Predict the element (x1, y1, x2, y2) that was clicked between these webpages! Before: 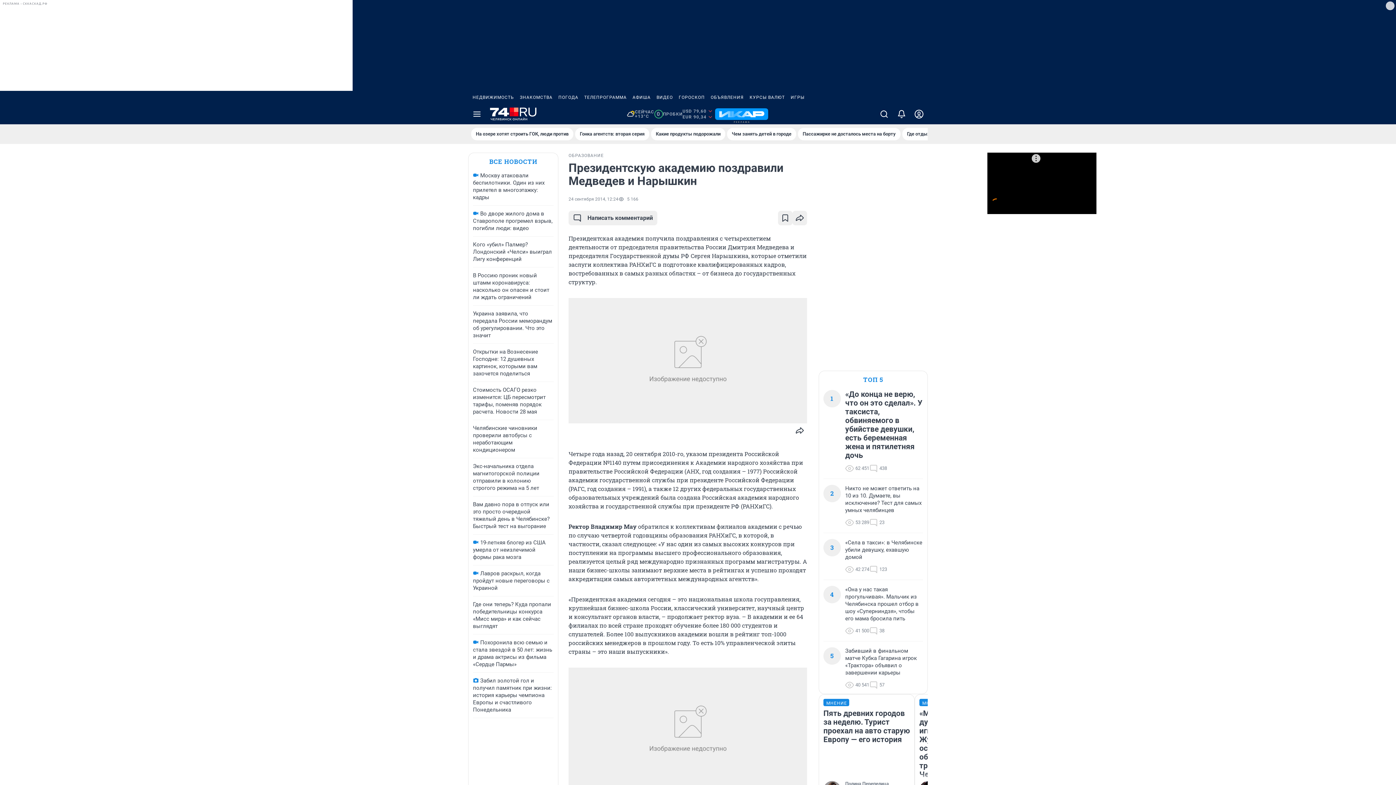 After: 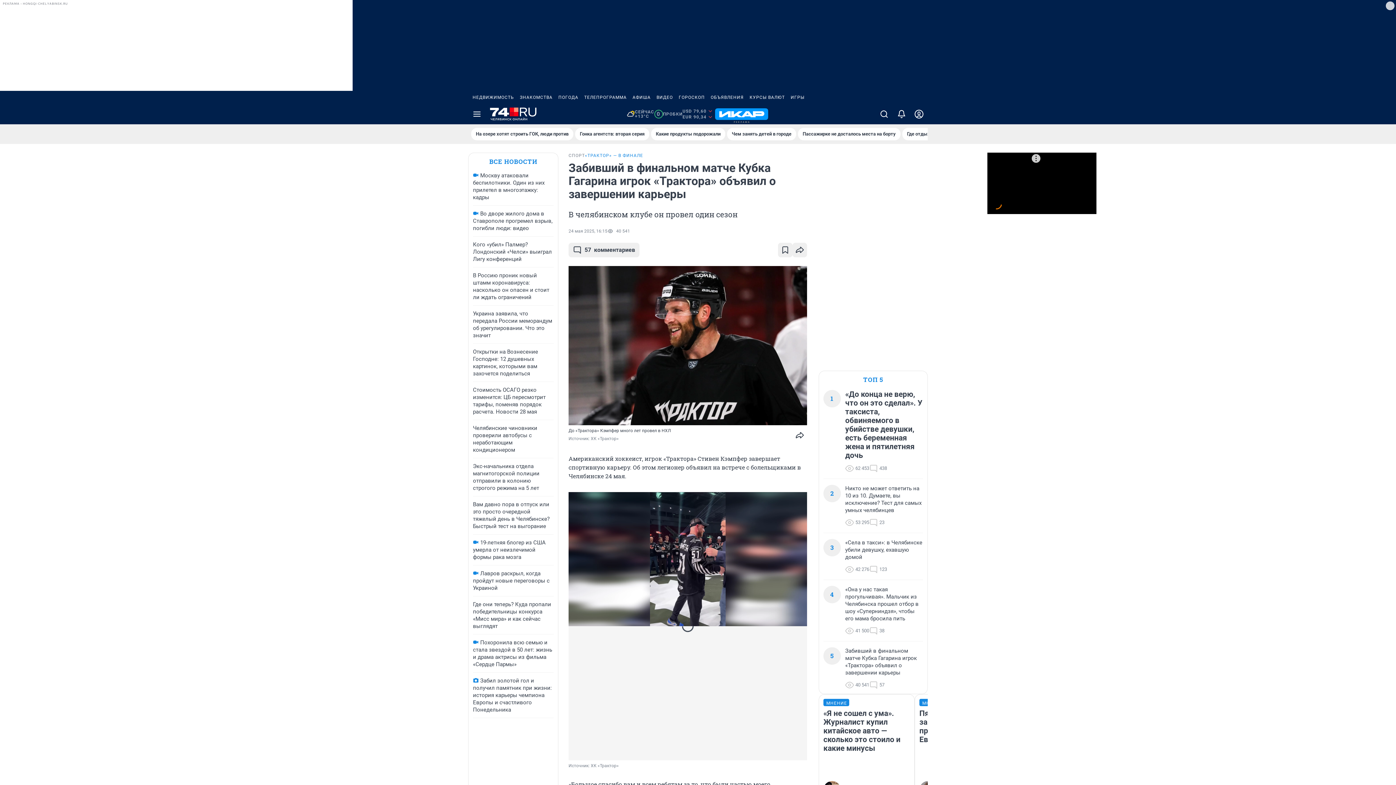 Action: bbox: (845, 647, 923, 676) label: Забивший в финальном матче Кубка Гагарина игрок «Трактора» объявил о завершении карьеры